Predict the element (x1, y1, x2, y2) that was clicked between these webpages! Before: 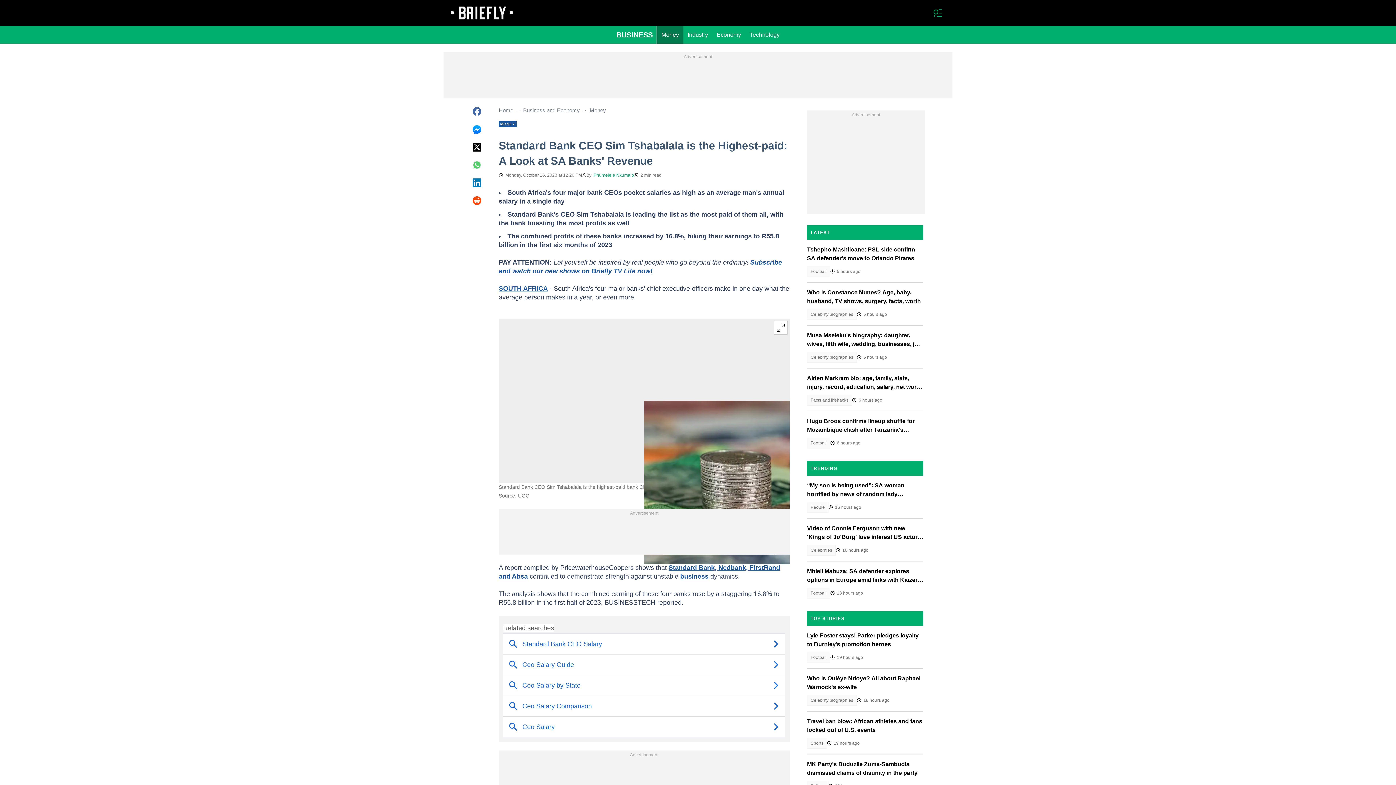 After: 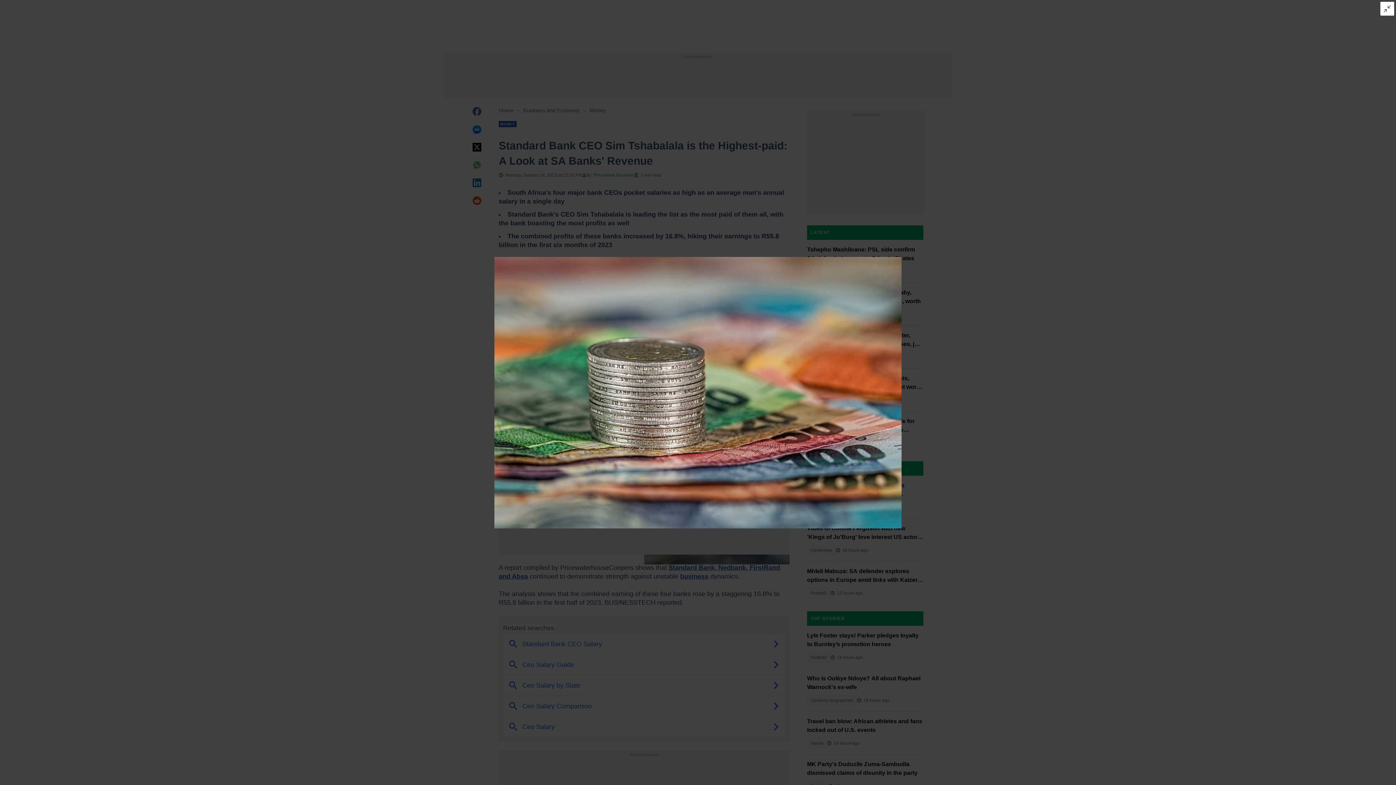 Action: bbox: (774, 321, 788, 334)